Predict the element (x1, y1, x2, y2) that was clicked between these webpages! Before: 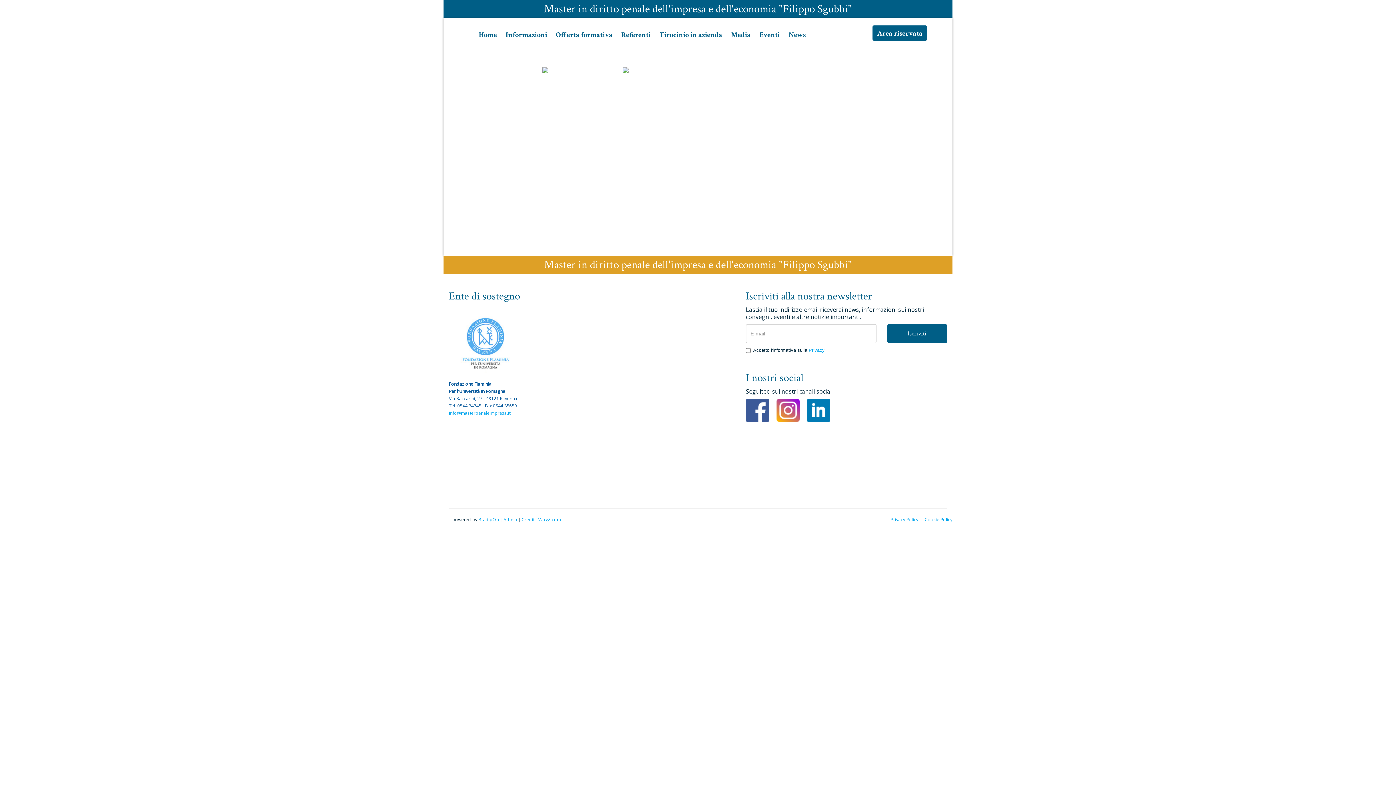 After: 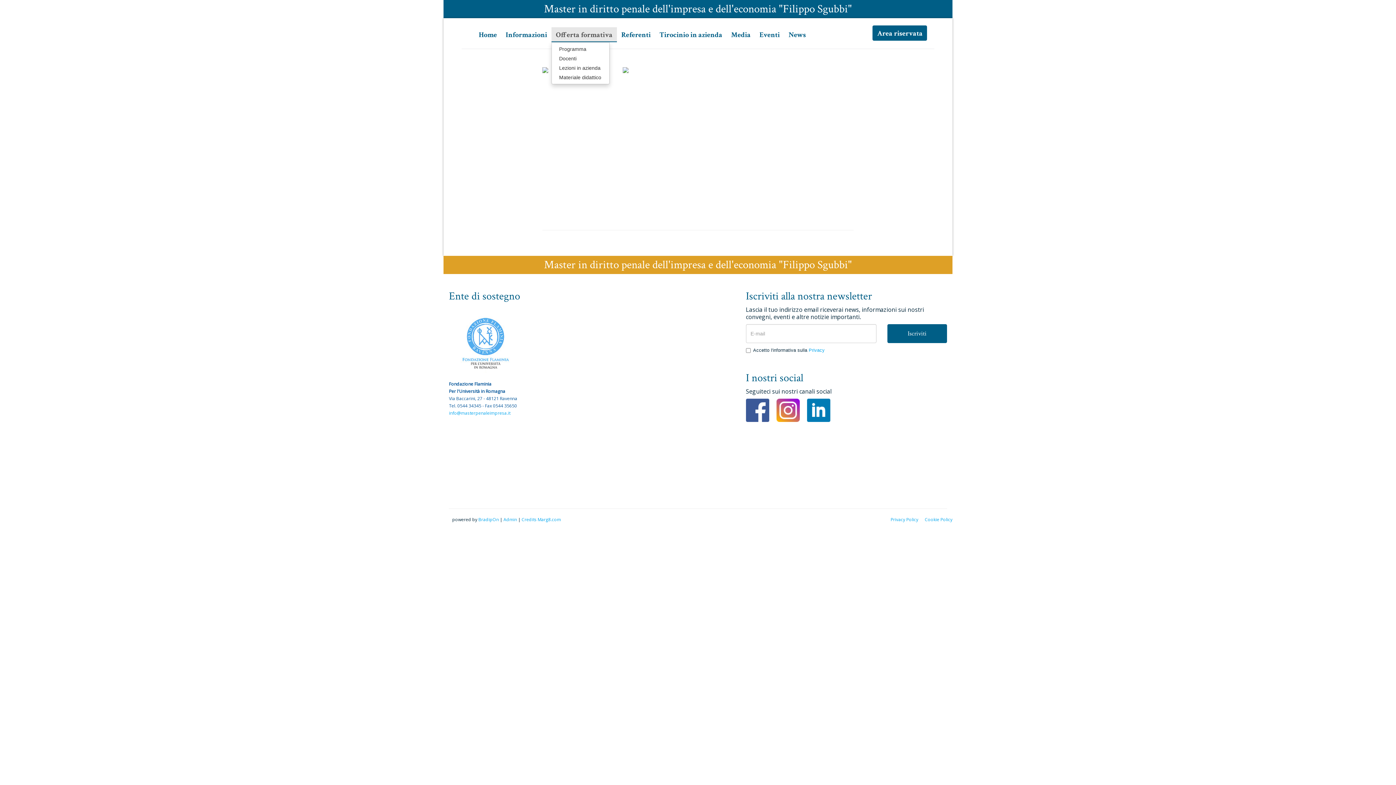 Action: bbox: (551, 27, 617, 42) label: Offerta formativa